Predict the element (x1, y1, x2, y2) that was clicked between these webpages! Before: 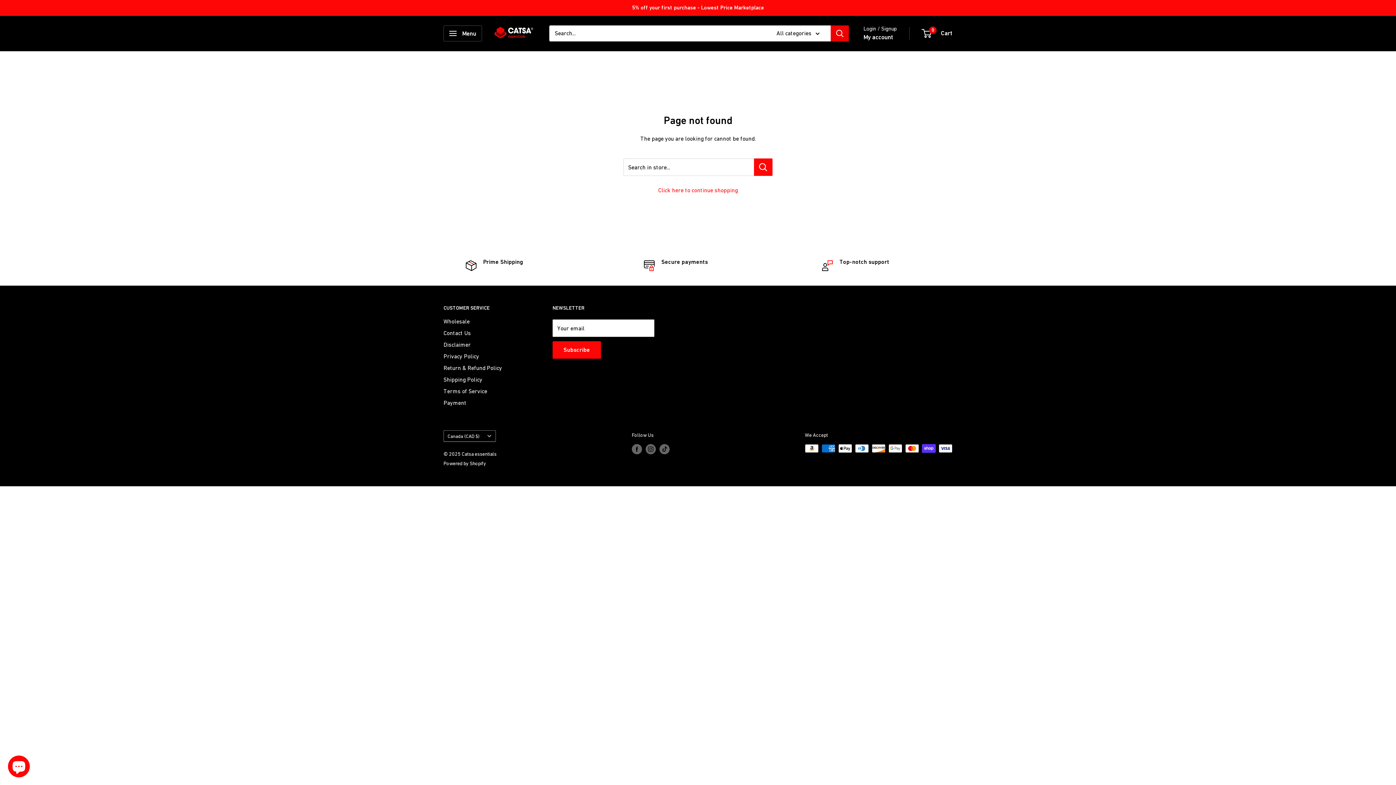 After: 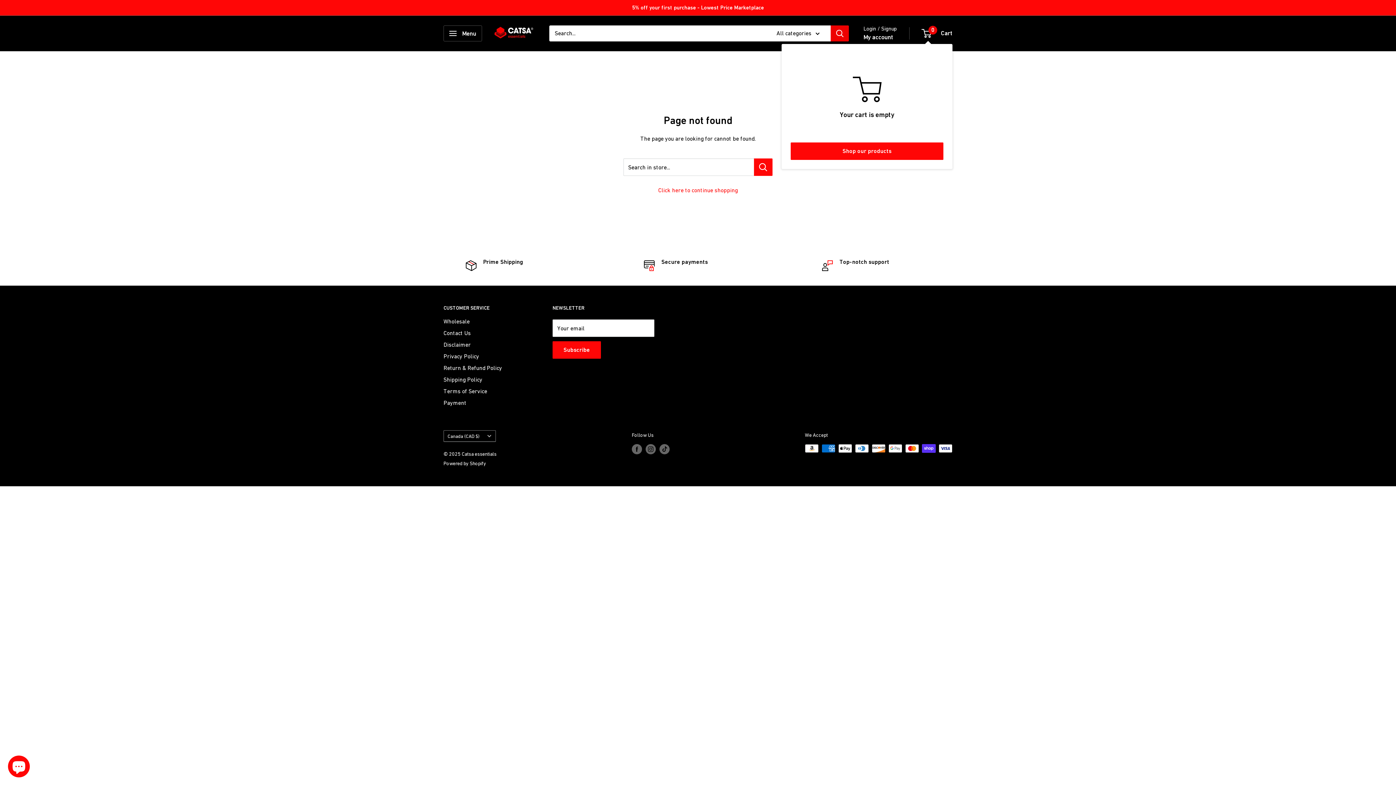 Action: bbox: (922, 27, 952, 39) label: 0
 Cart